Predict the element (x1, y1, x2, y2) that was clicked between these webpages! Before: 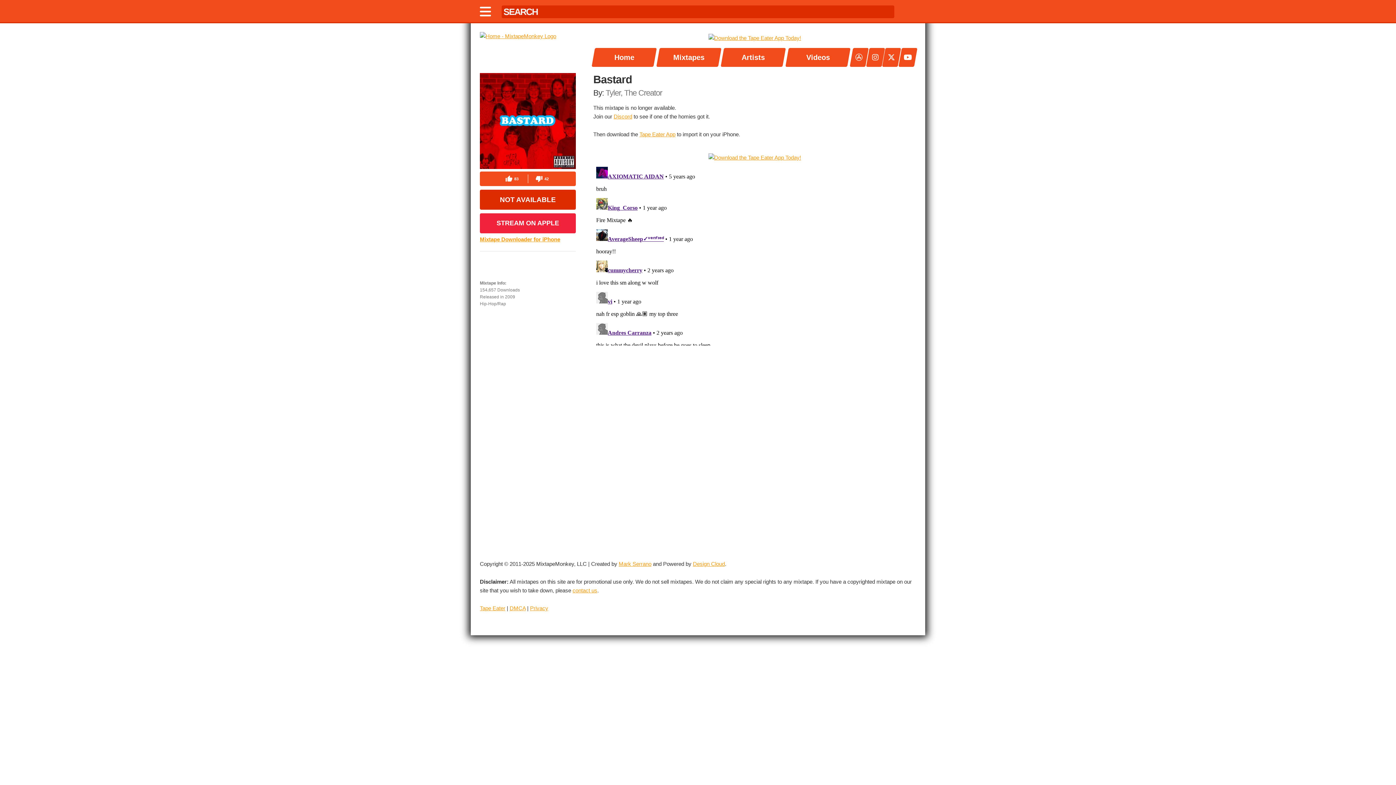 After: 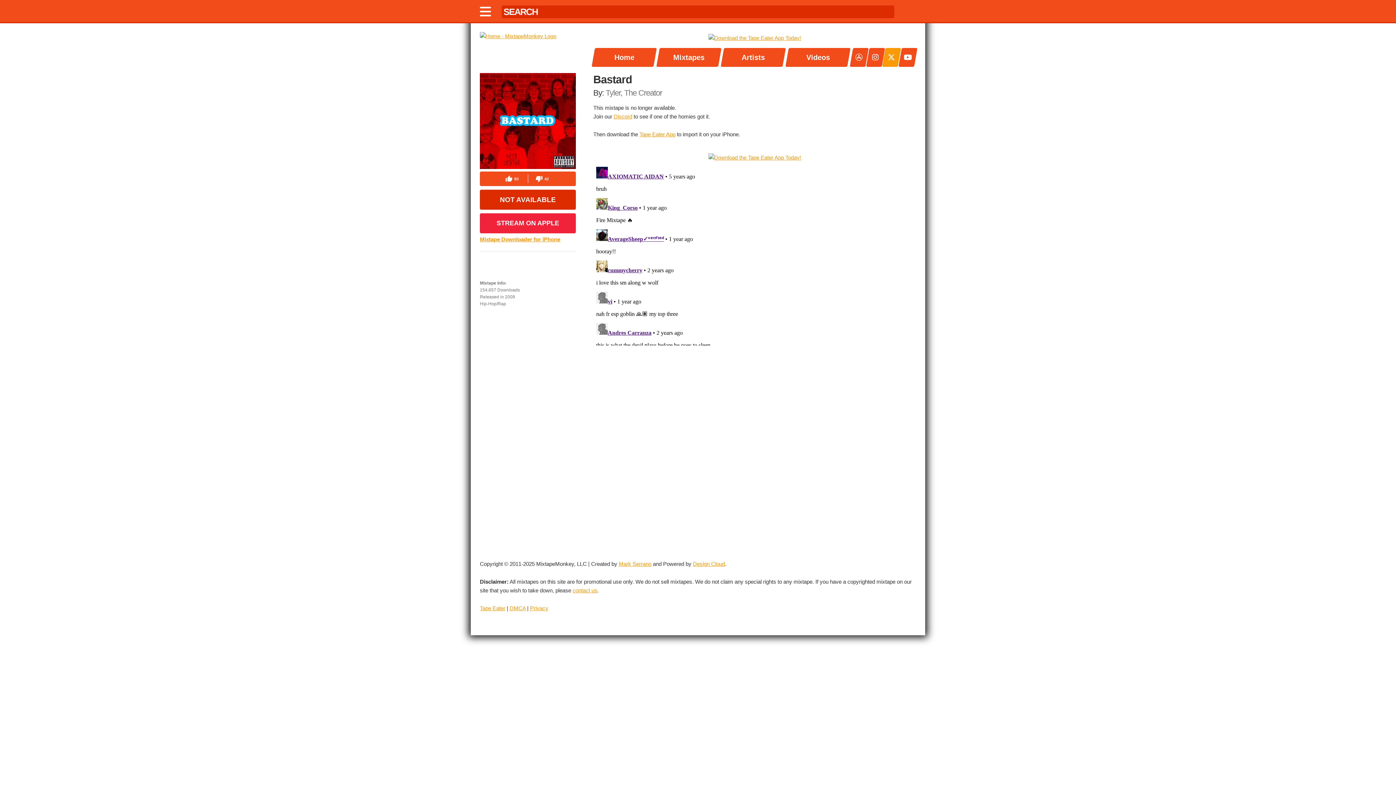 Action: bbox: (882, 47, 901, 66)